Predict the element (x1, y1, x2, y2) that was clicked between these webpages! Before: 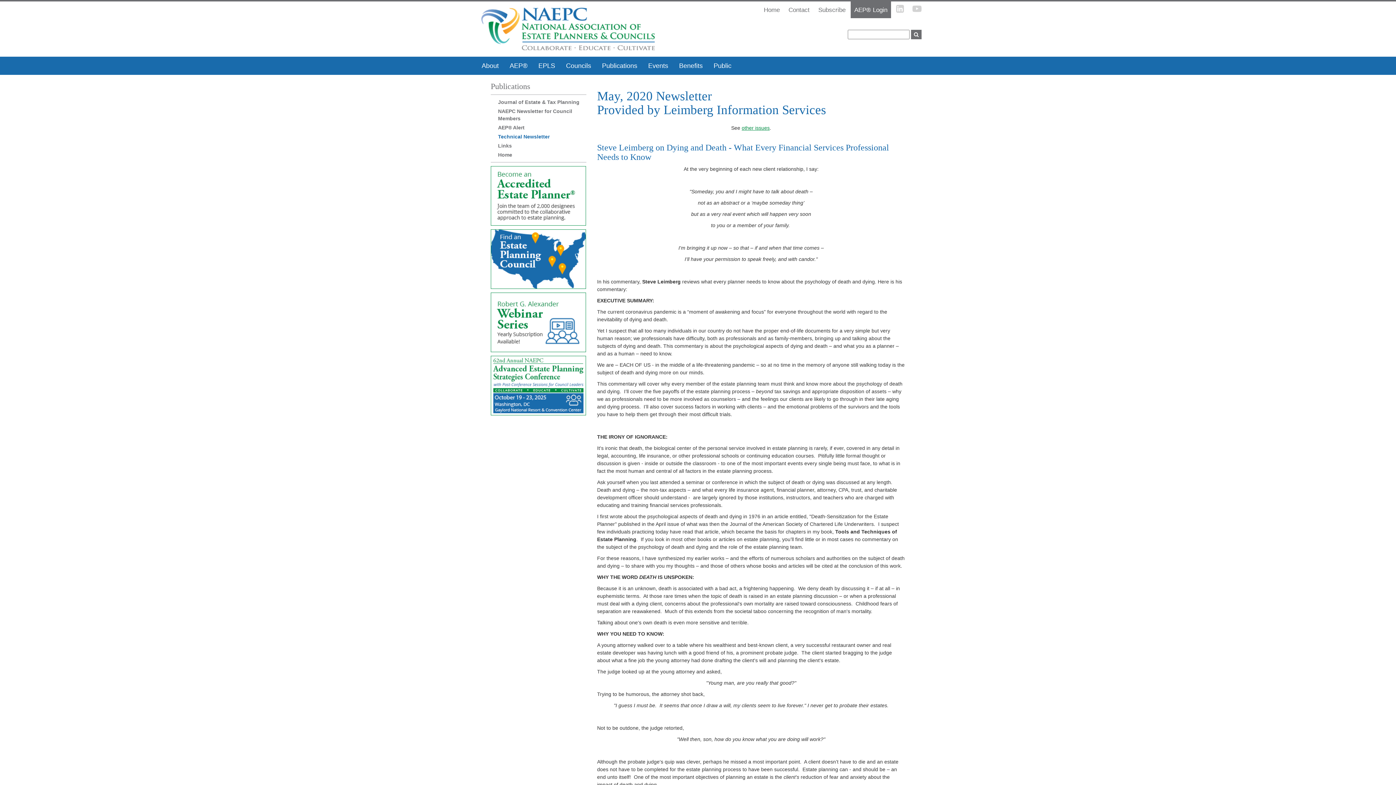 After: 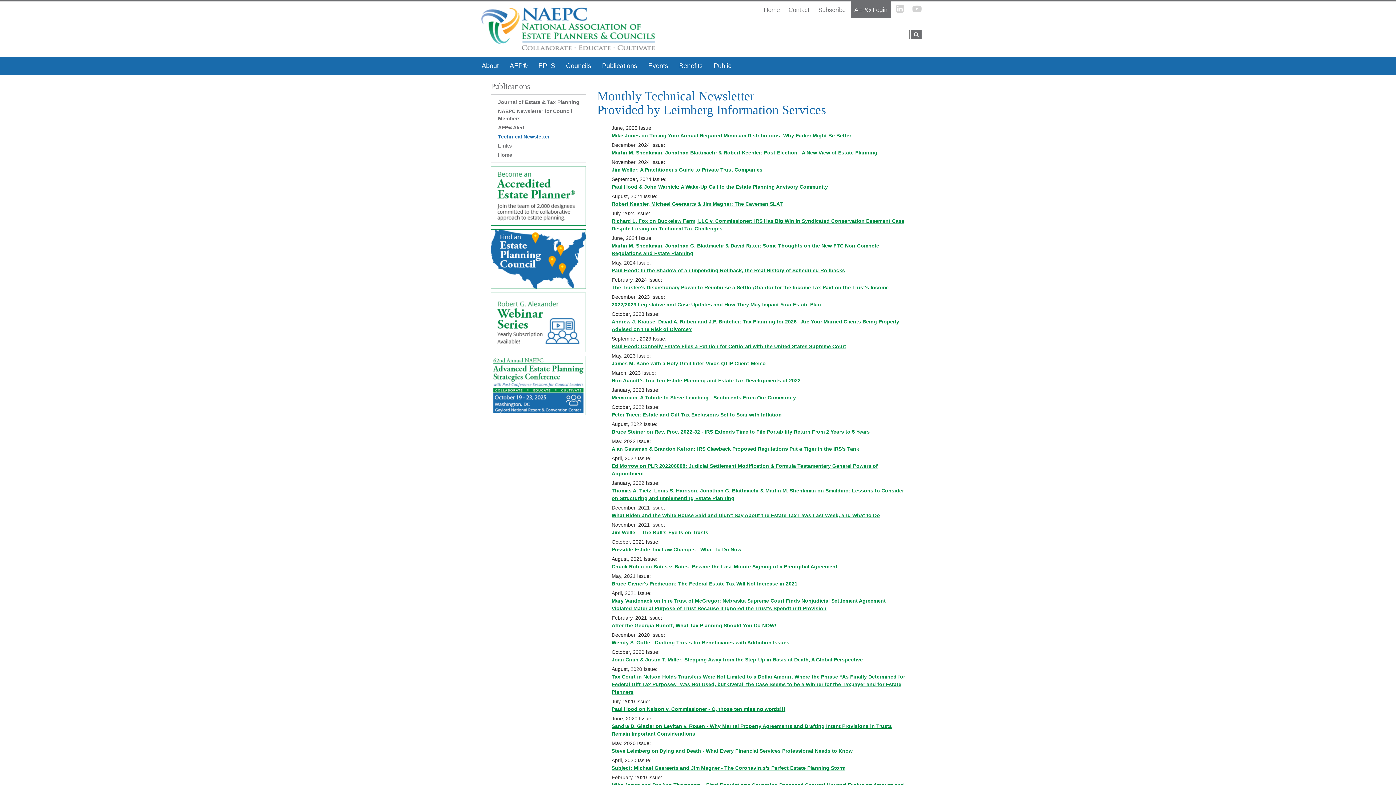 Action: label: other issues bbox: (741, 125, 769, 130)